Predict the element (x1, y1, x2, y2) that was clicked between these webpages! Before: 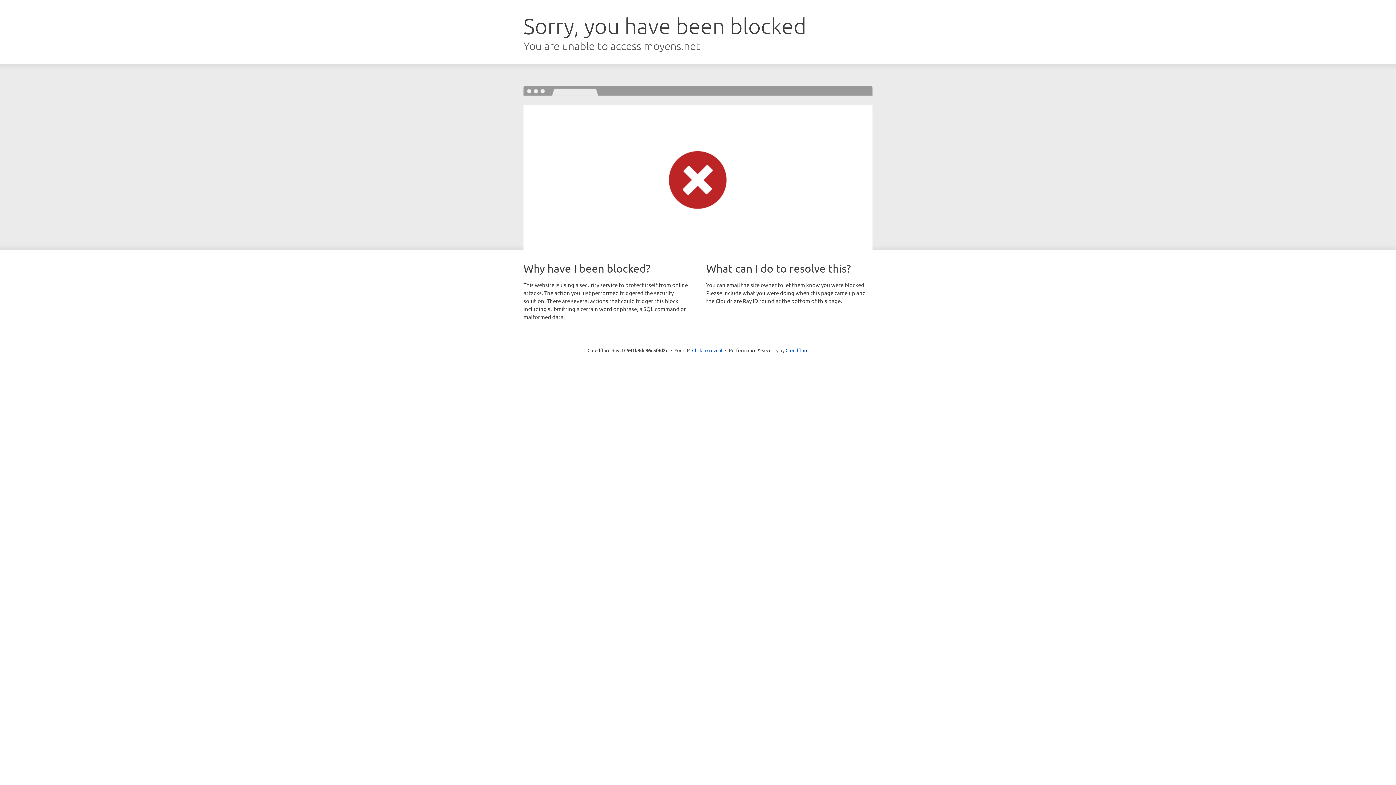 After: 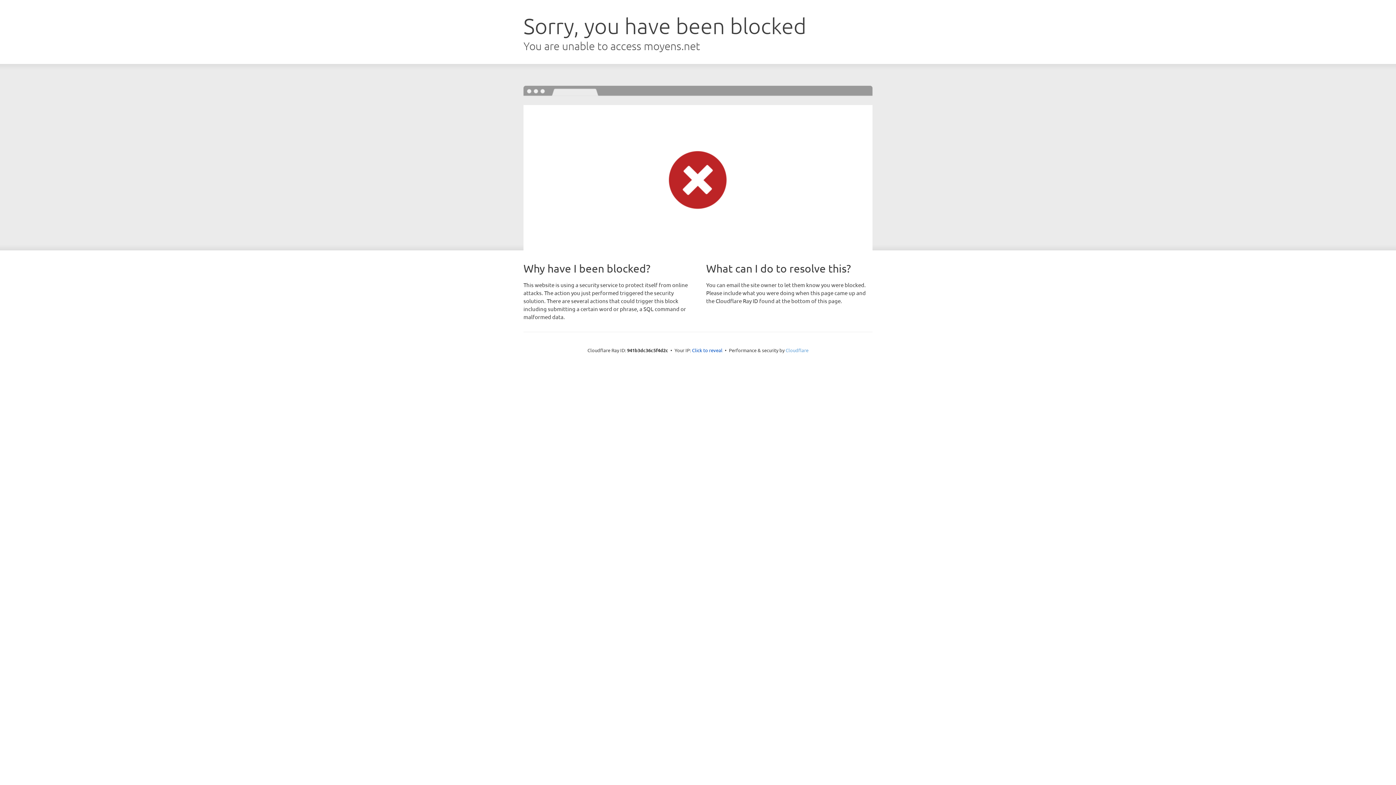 Action: label: Cloudflare bbox: (785, 347, 808, 353)